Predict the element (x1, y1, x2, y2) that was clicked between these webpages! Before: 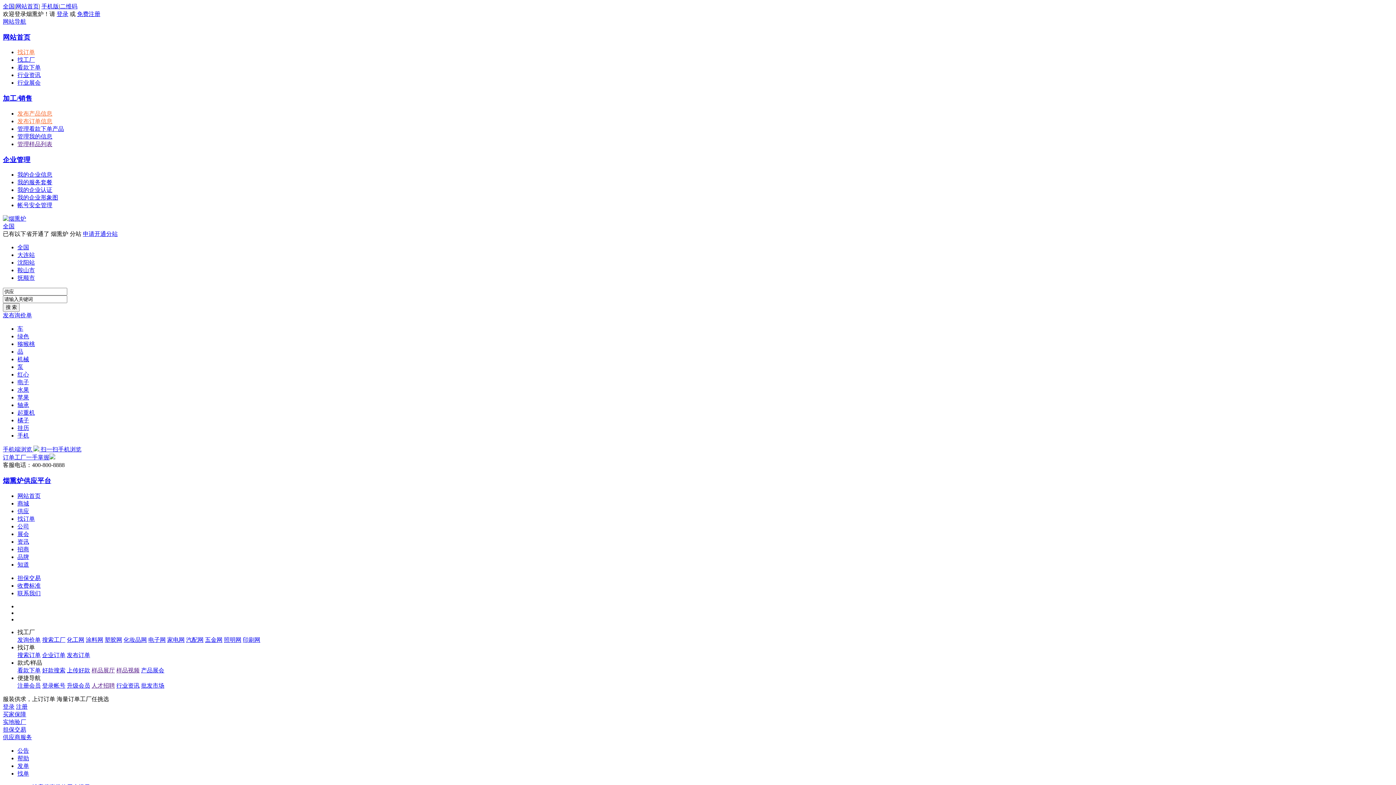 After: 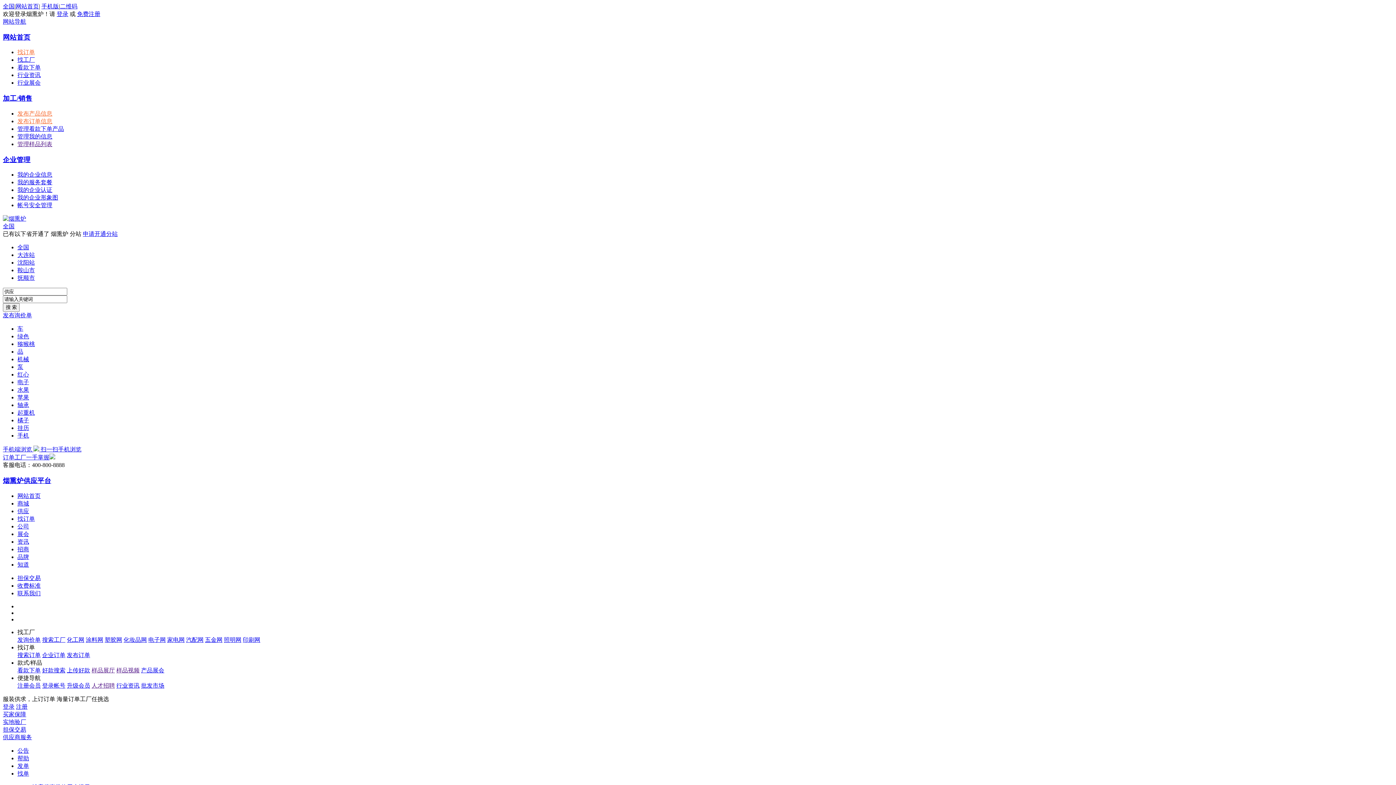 Action: label: 找工厂 bbox: (17, 56, 34, 63)